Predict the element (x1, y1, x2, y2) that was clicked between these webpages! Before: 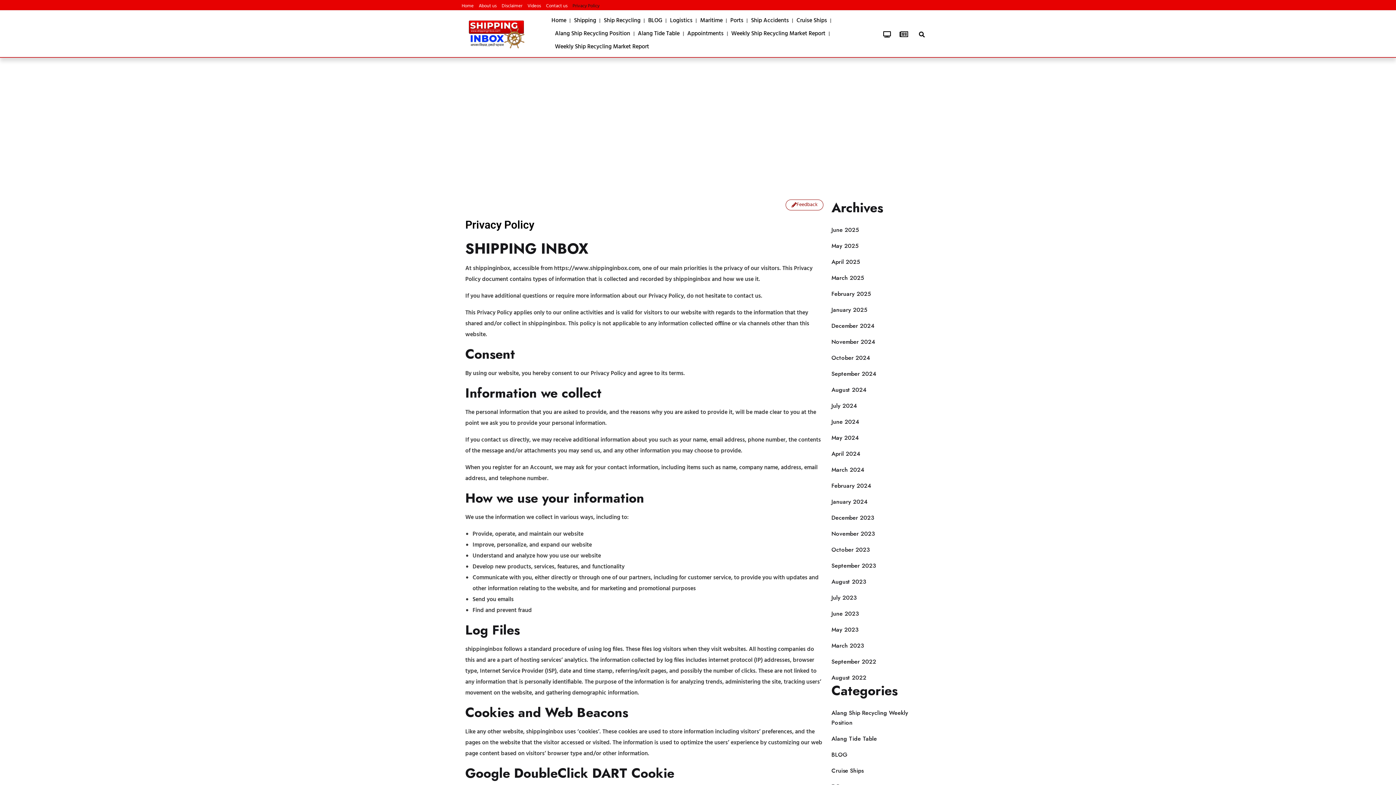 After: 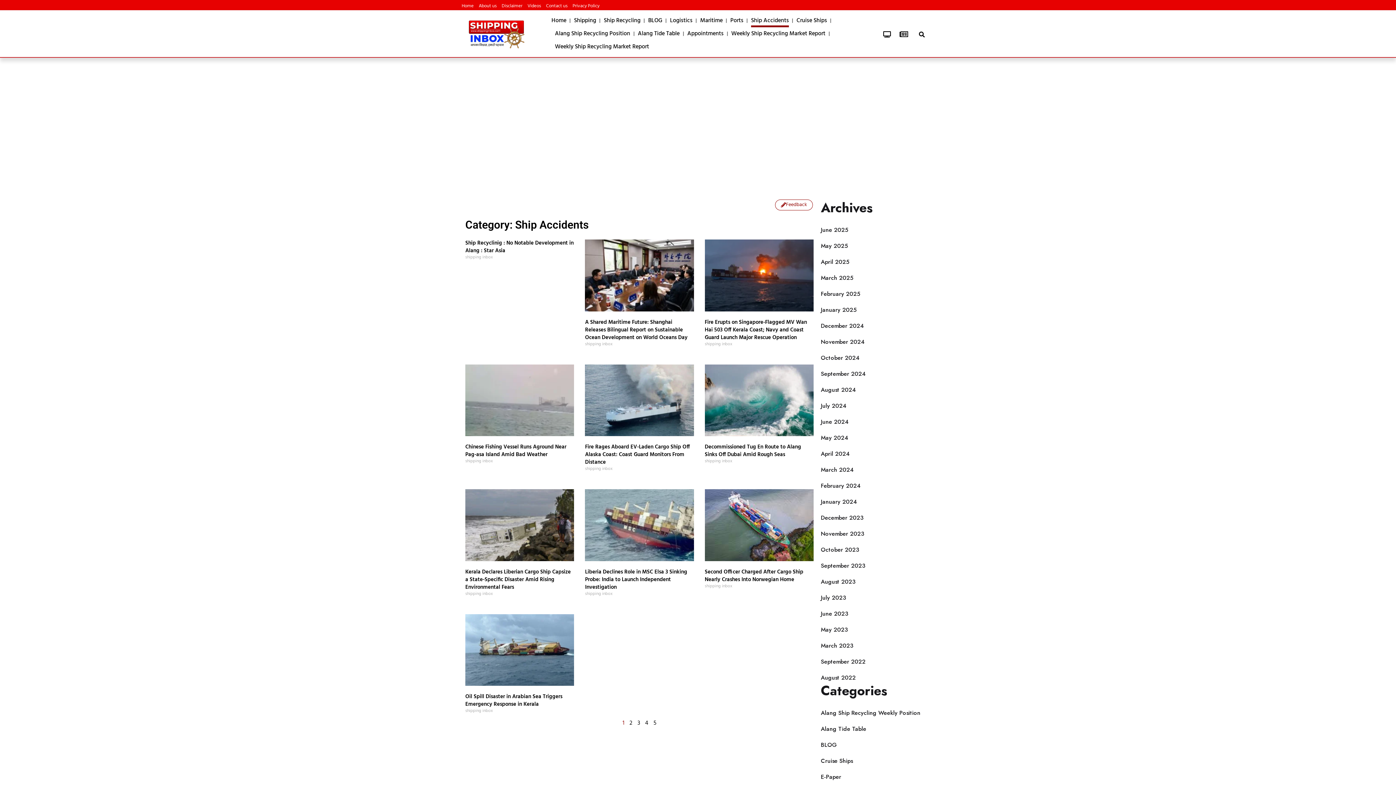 Action: bbox: (751, 14, 789, 27) label: Ship Accidents